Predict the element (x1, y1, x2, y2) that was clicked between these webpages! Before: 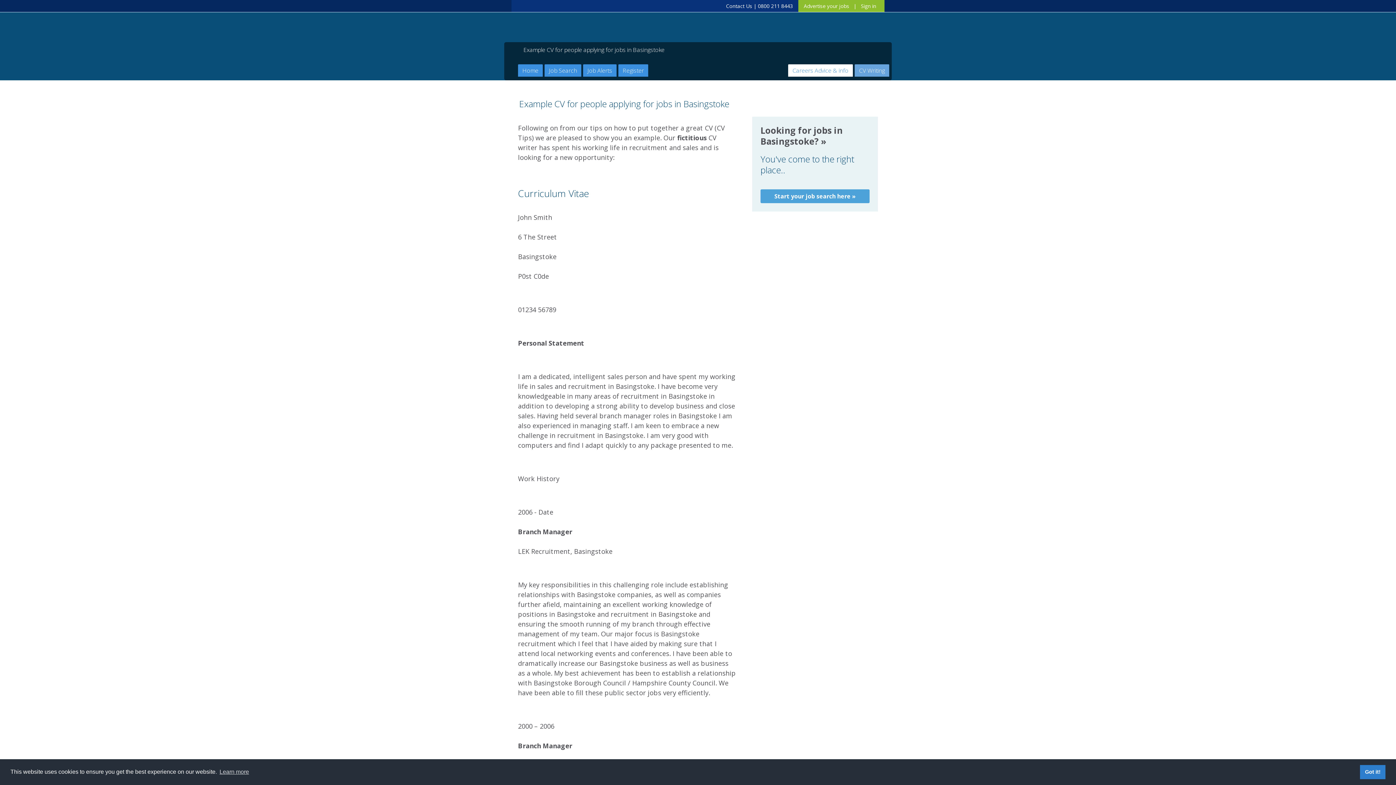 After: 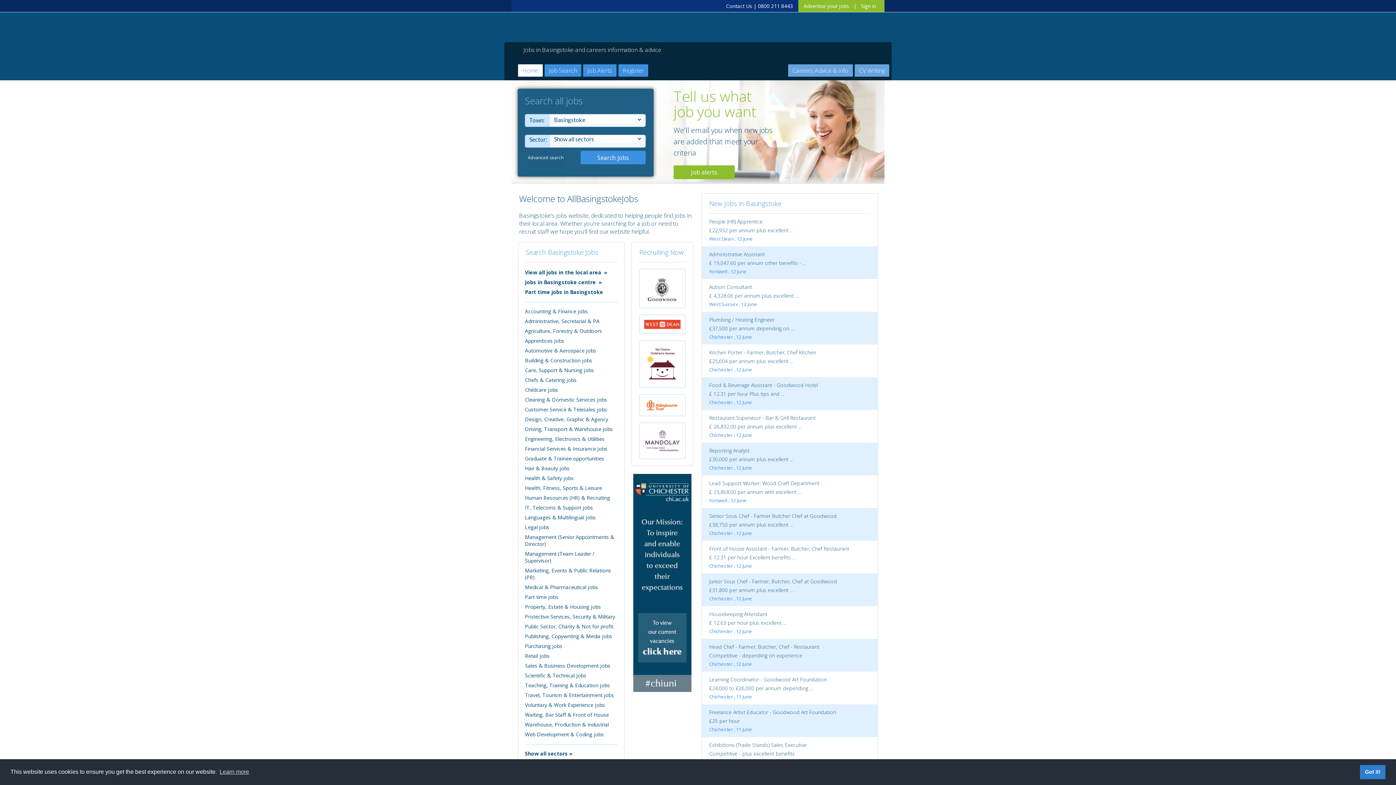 Action: label: Looking for jobs in Basingstoke? bbox: (760, 124, 842, 147)